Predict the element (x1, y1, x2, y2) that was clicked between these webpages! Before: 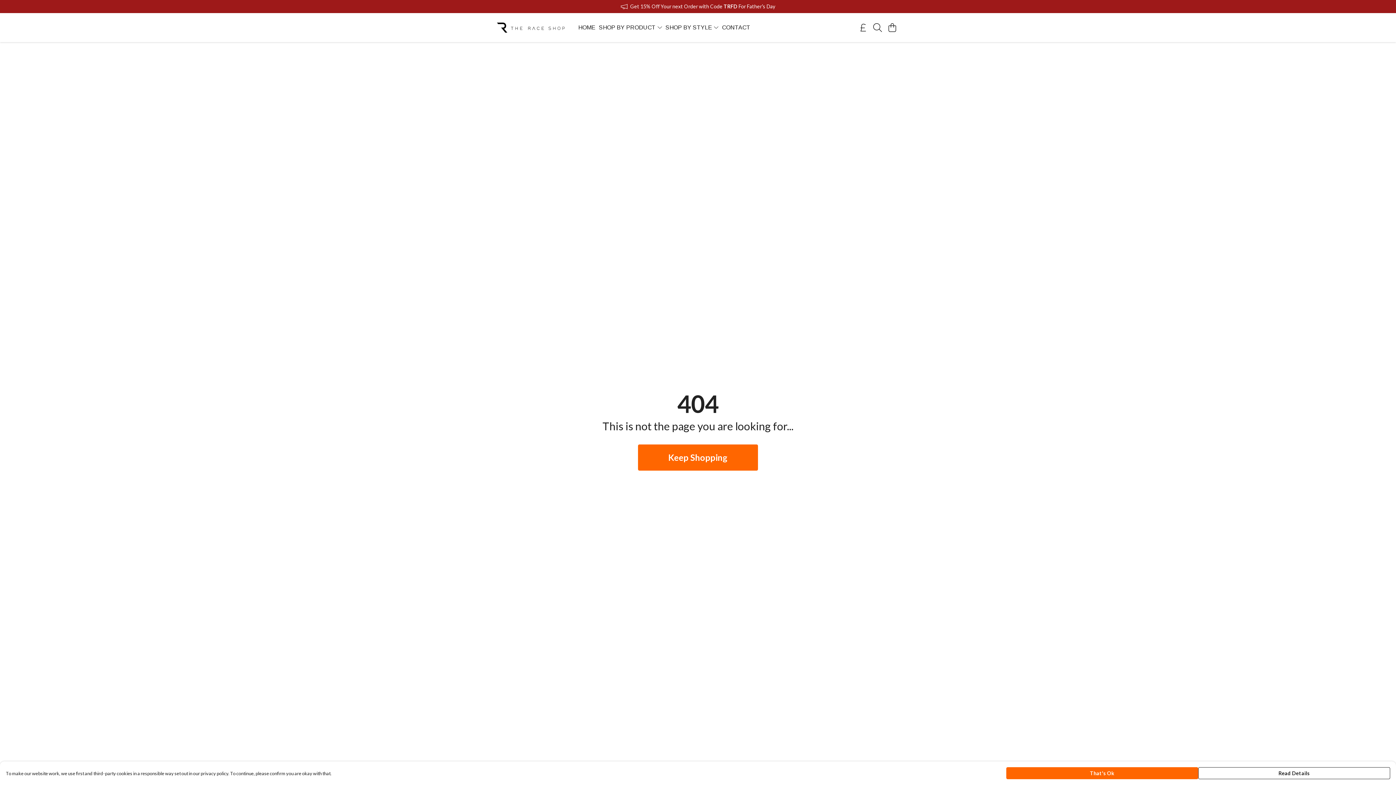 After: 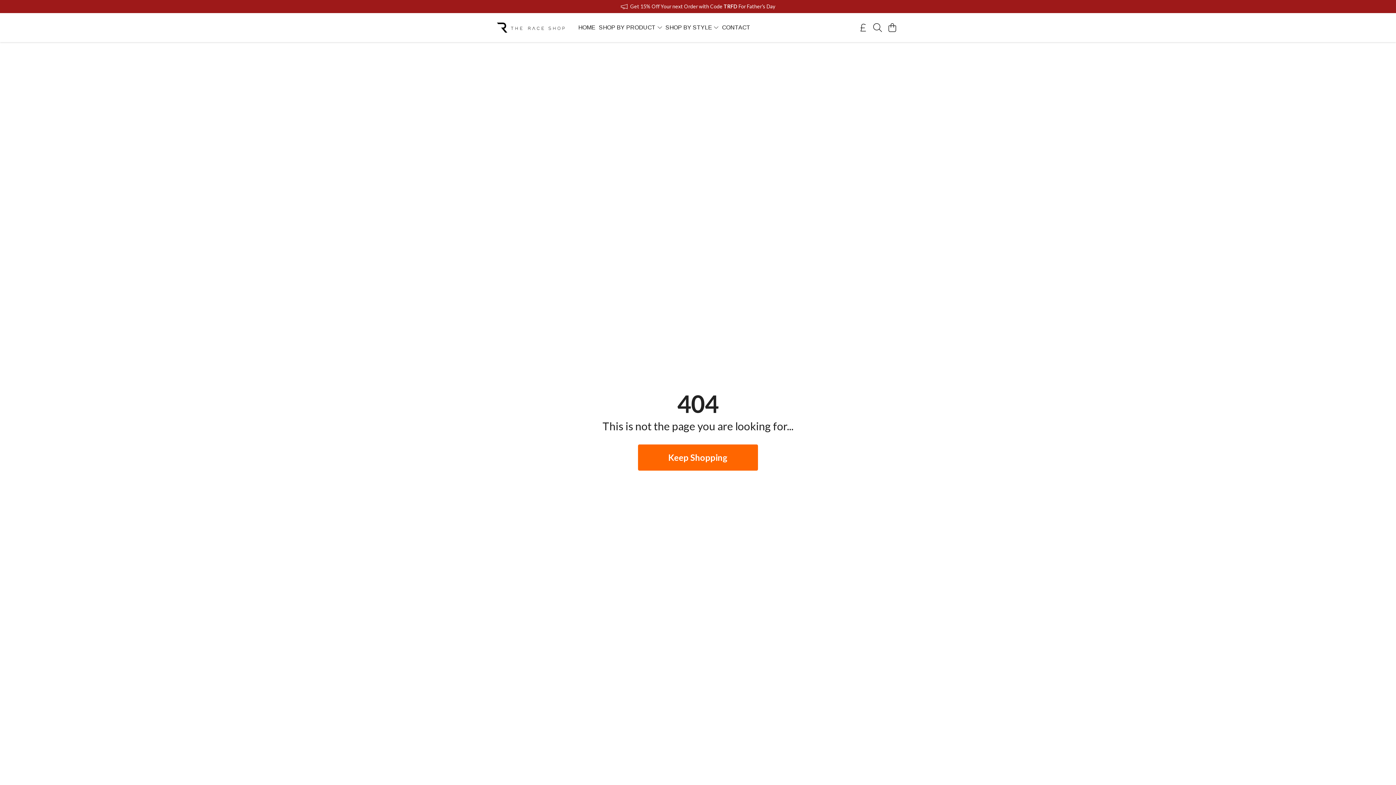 Action: label: That's Ok bbox: (1006, 767, 1198, 779)